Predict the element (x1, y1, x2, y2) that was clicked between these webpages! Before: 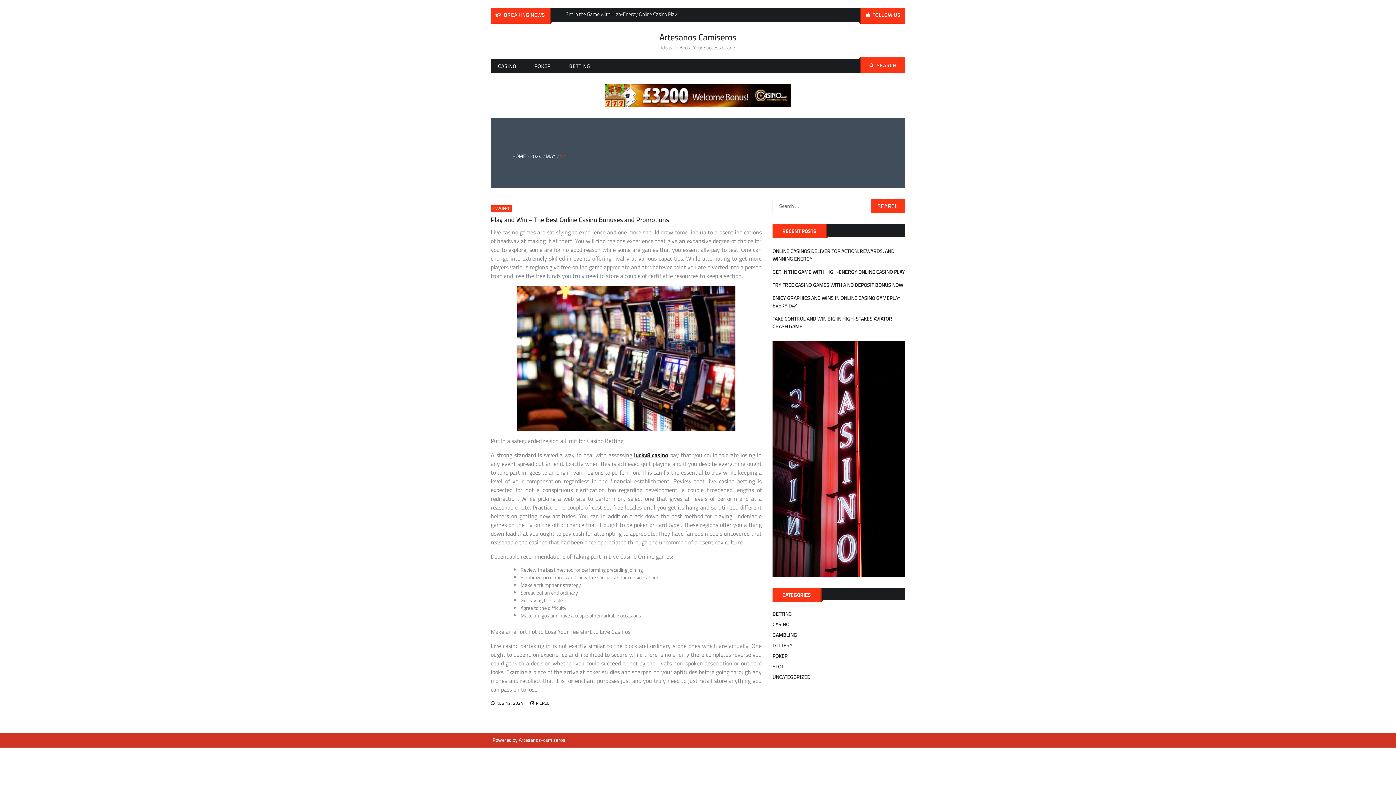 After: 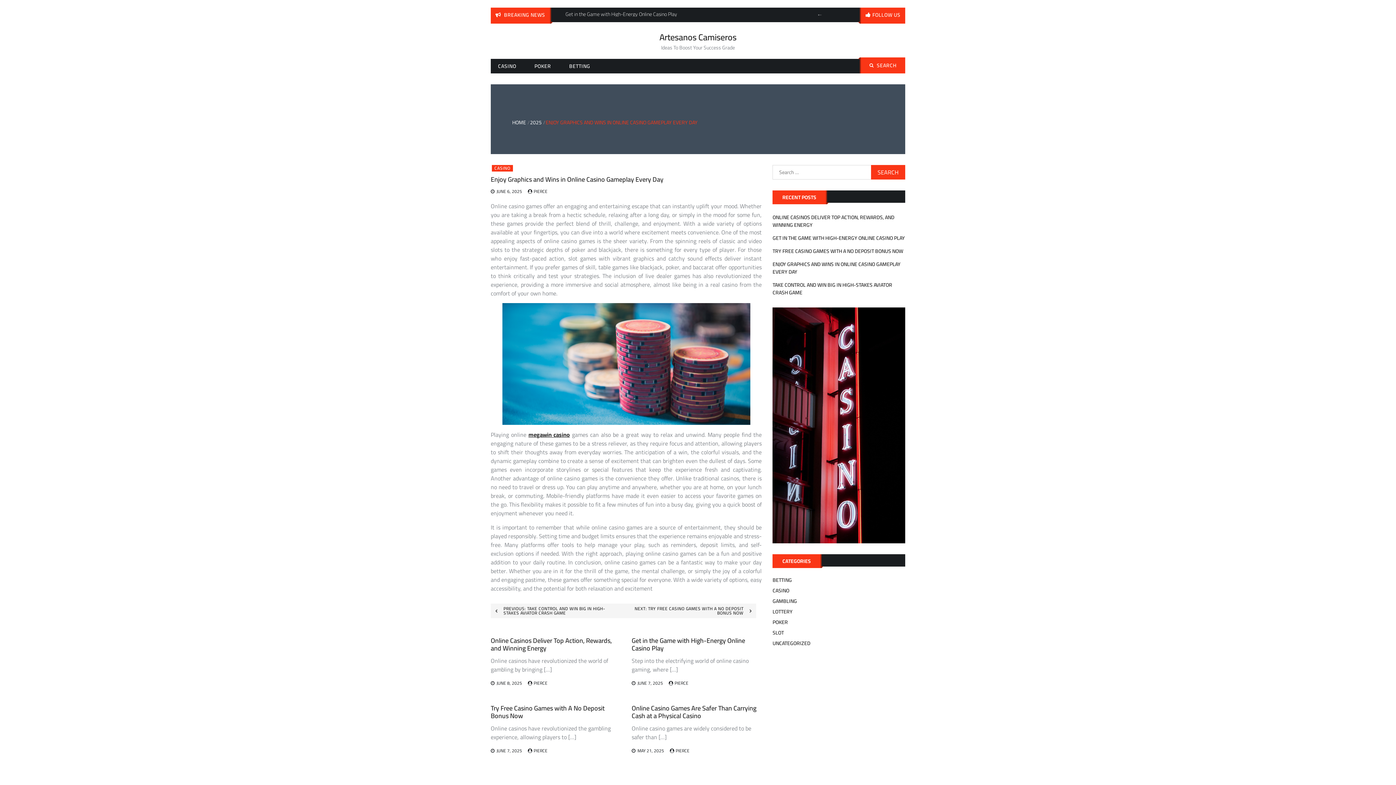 Action: label: ENJOY GRAPHICS AND WINS IN ONLINE CASINO GAMEPLAY EVERY DAY bbox: (772, 293, 900, 310)